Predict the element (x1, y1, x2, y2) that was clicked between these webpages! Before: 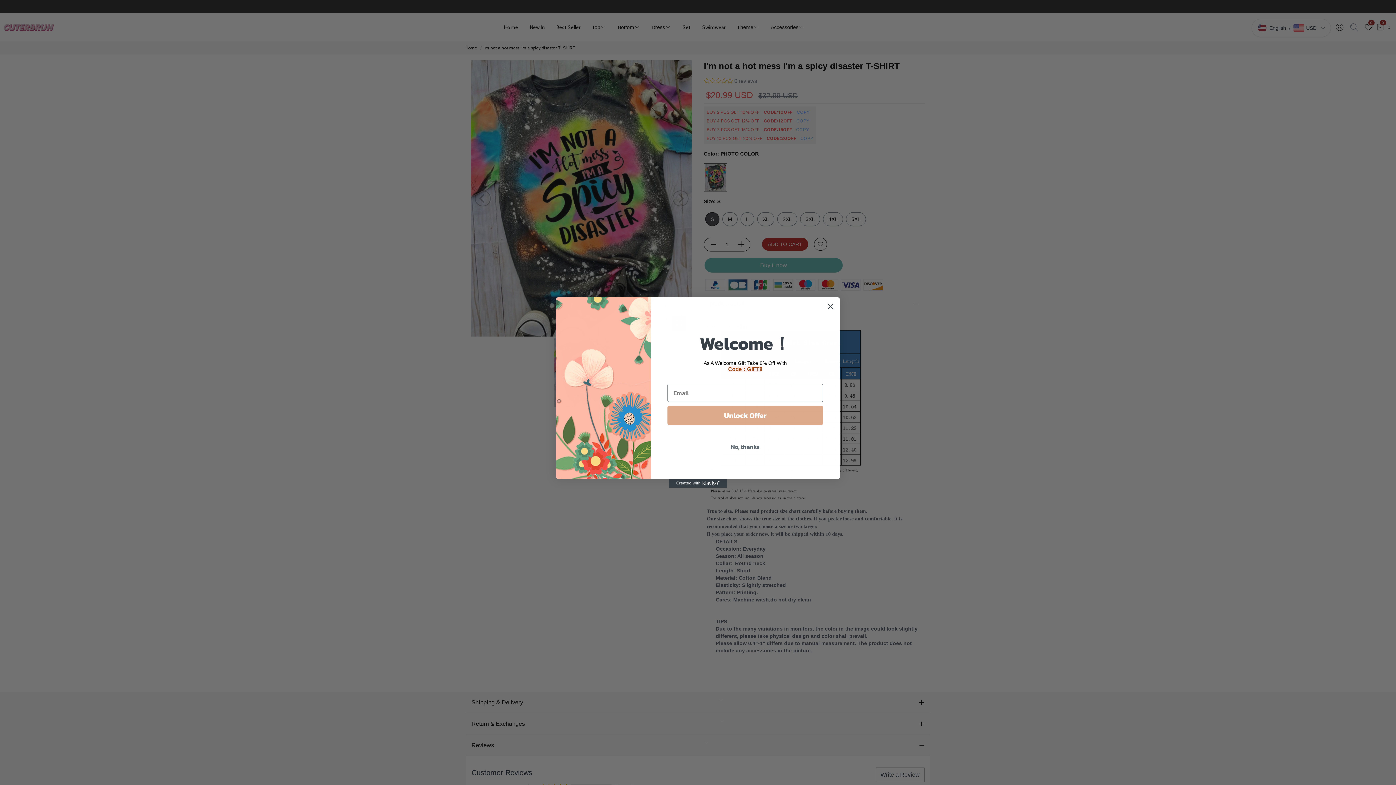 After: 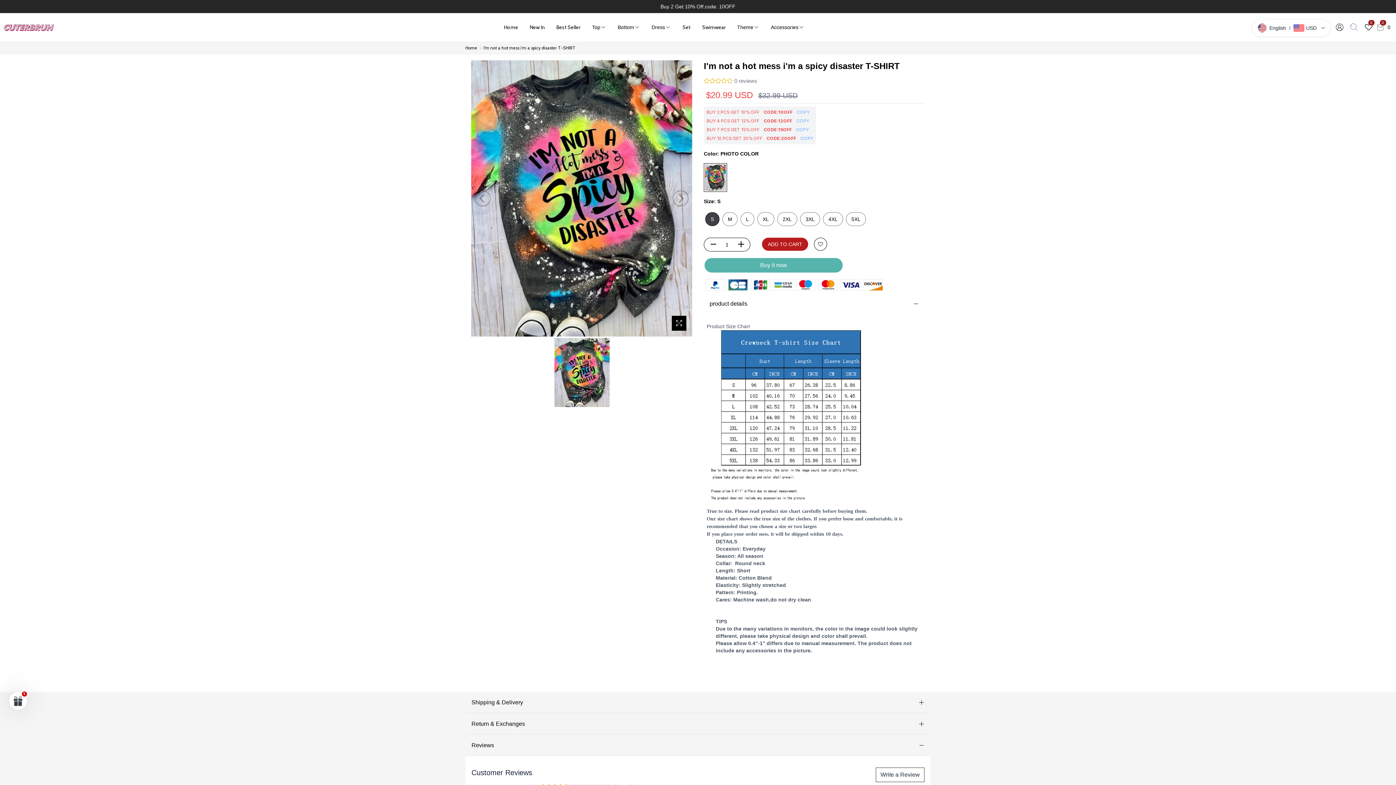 Action: bbox: (667, 439, 823, 453) label: No, thanks